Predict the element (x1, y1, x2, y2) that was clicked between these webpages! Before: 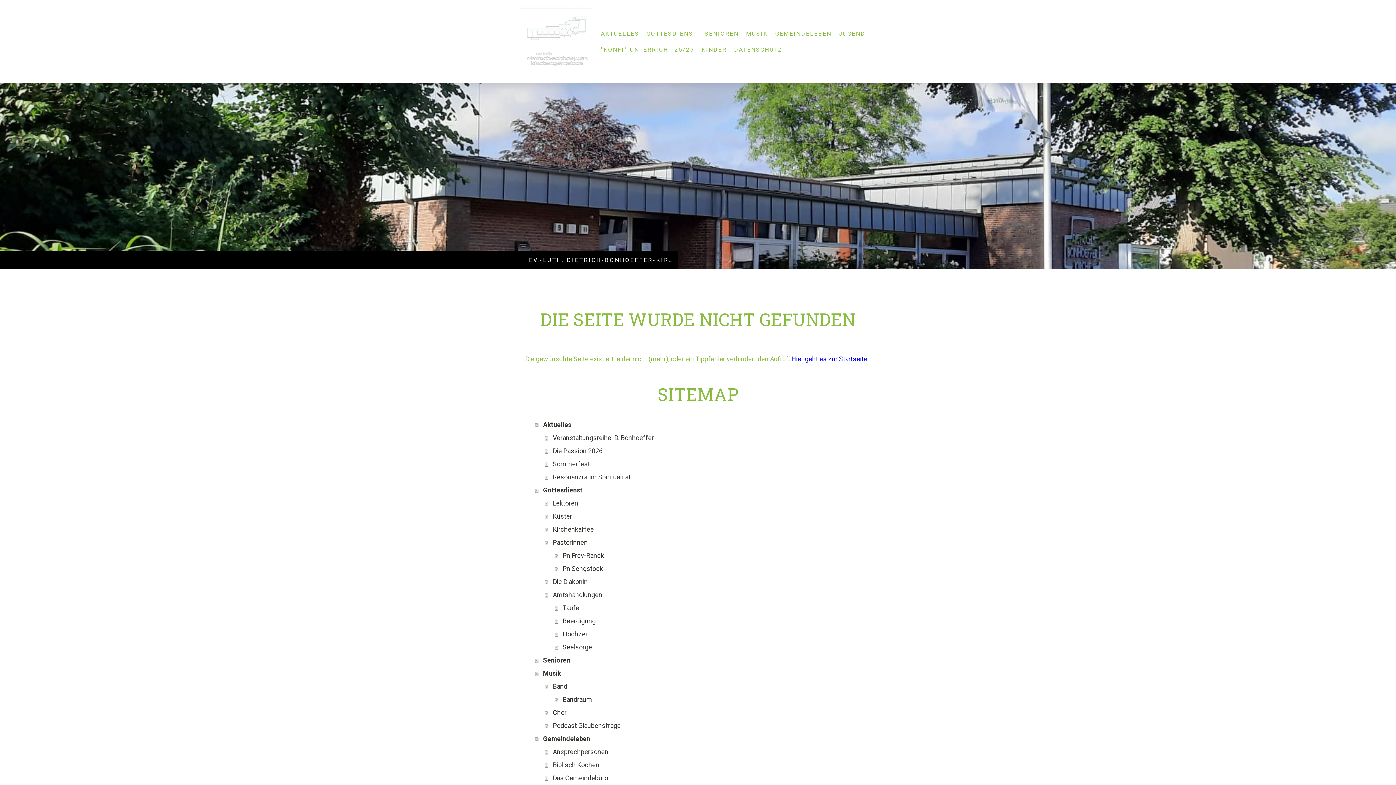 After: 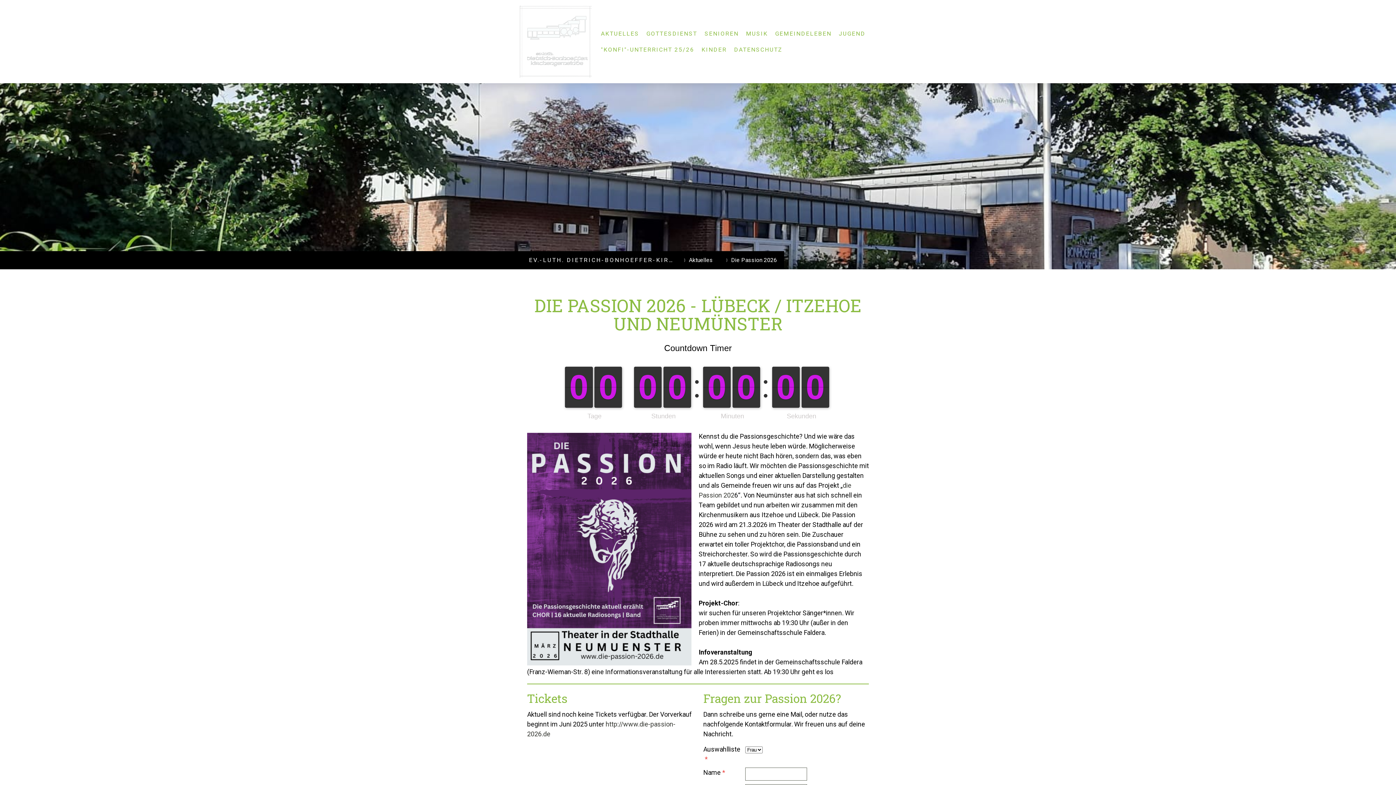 Action: bbox: (545, 444, 870, 457) label: Die Passion 2026